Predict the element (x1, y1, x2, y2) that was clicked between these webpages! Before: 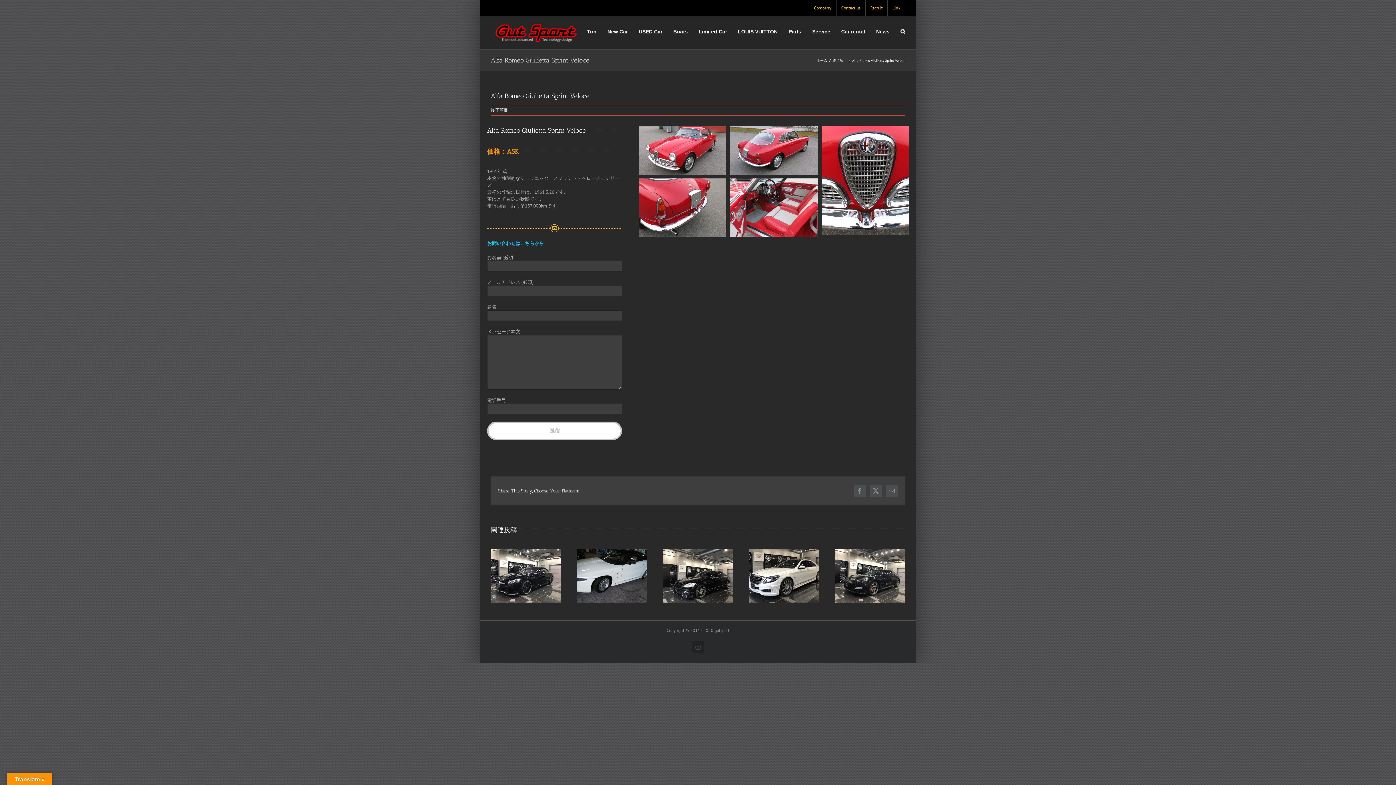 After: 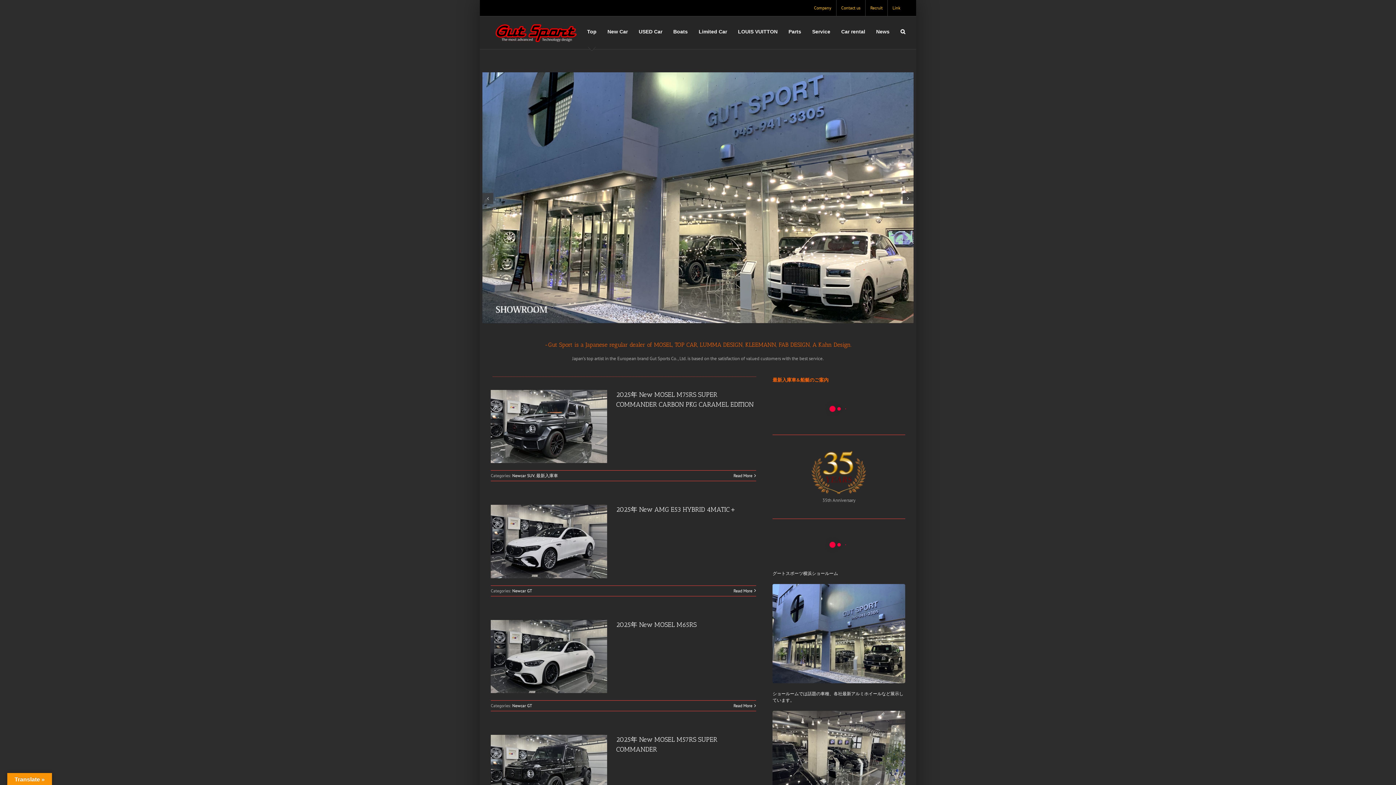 Action: bbox: (490, 21, 581, 43)